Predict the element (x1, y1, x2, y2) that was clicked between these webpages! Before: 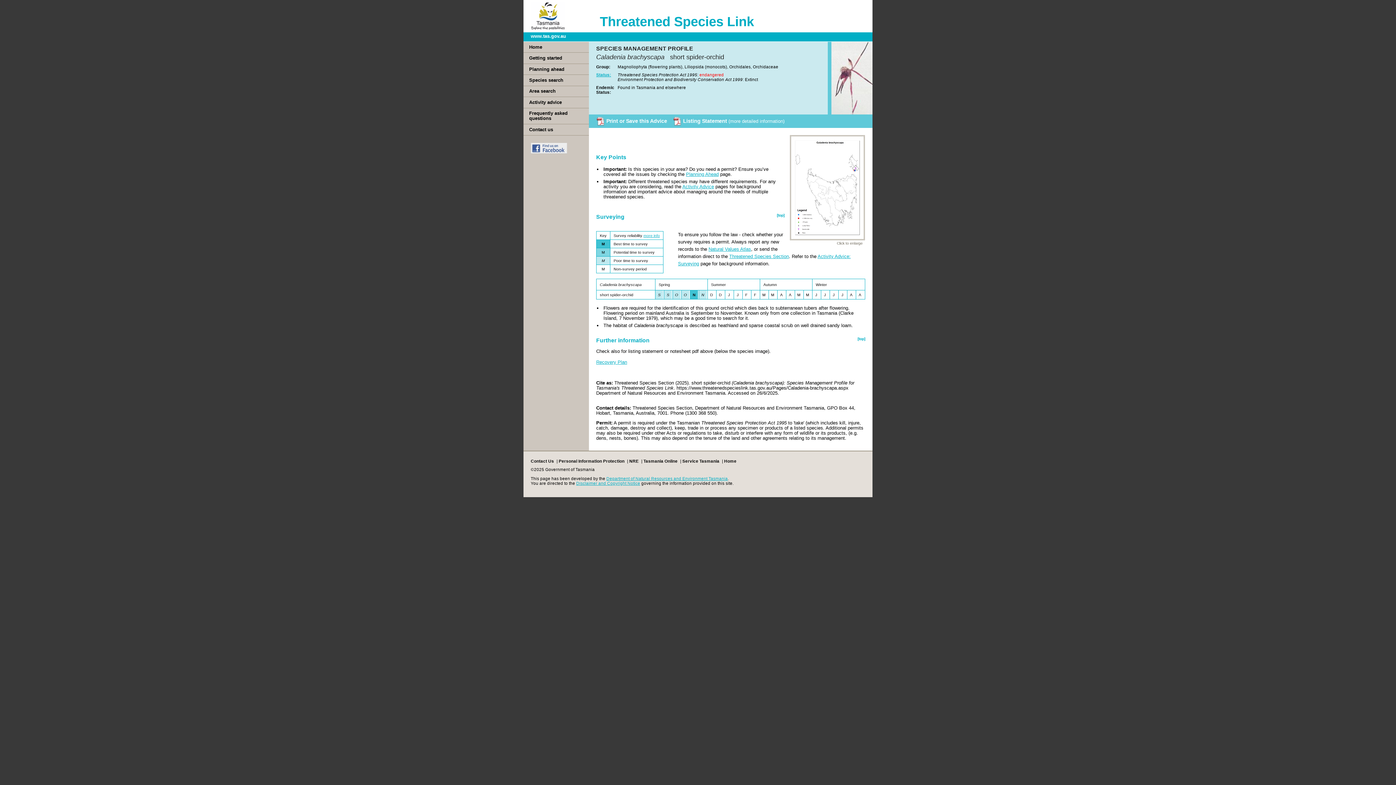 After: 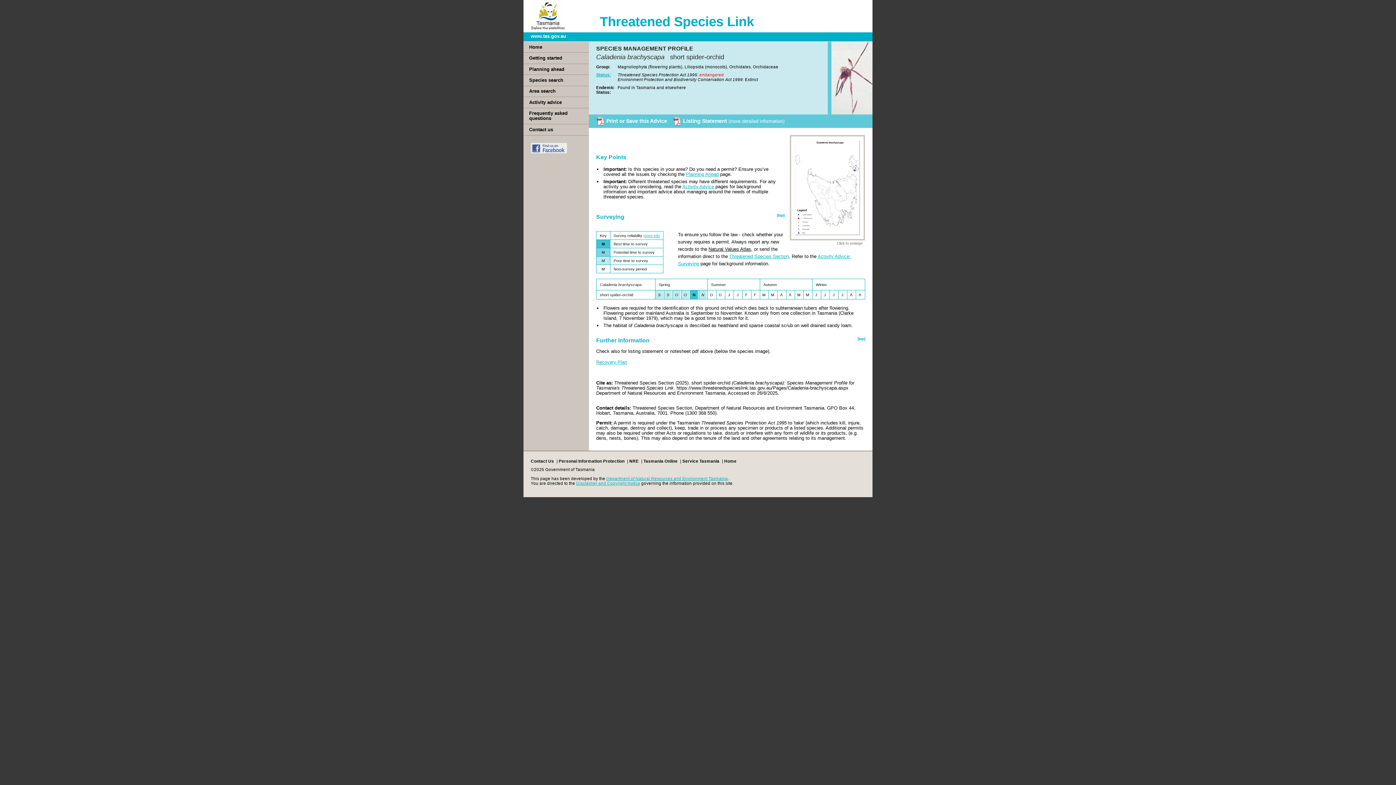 Action: label: Natural Values Atlas bbox: (708, 246, 751, 251)